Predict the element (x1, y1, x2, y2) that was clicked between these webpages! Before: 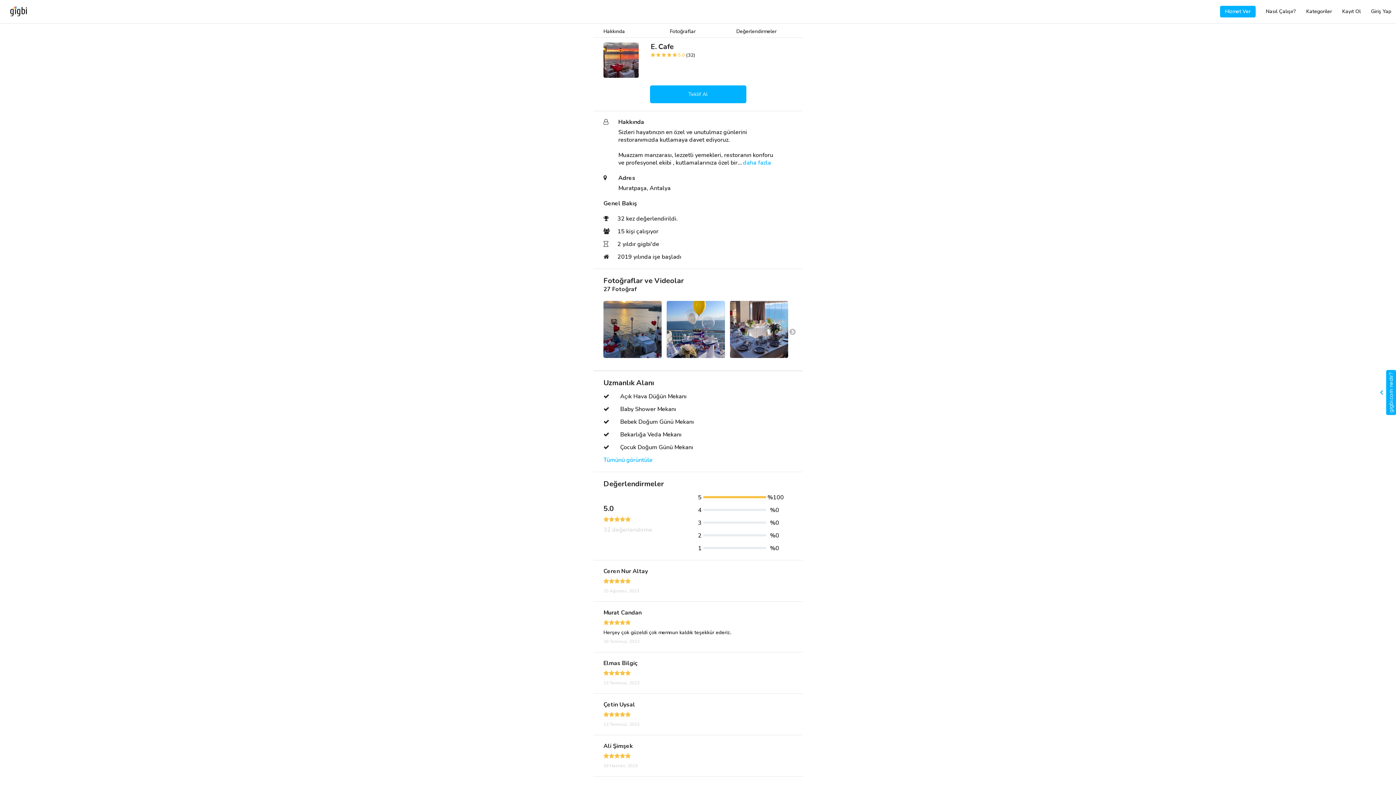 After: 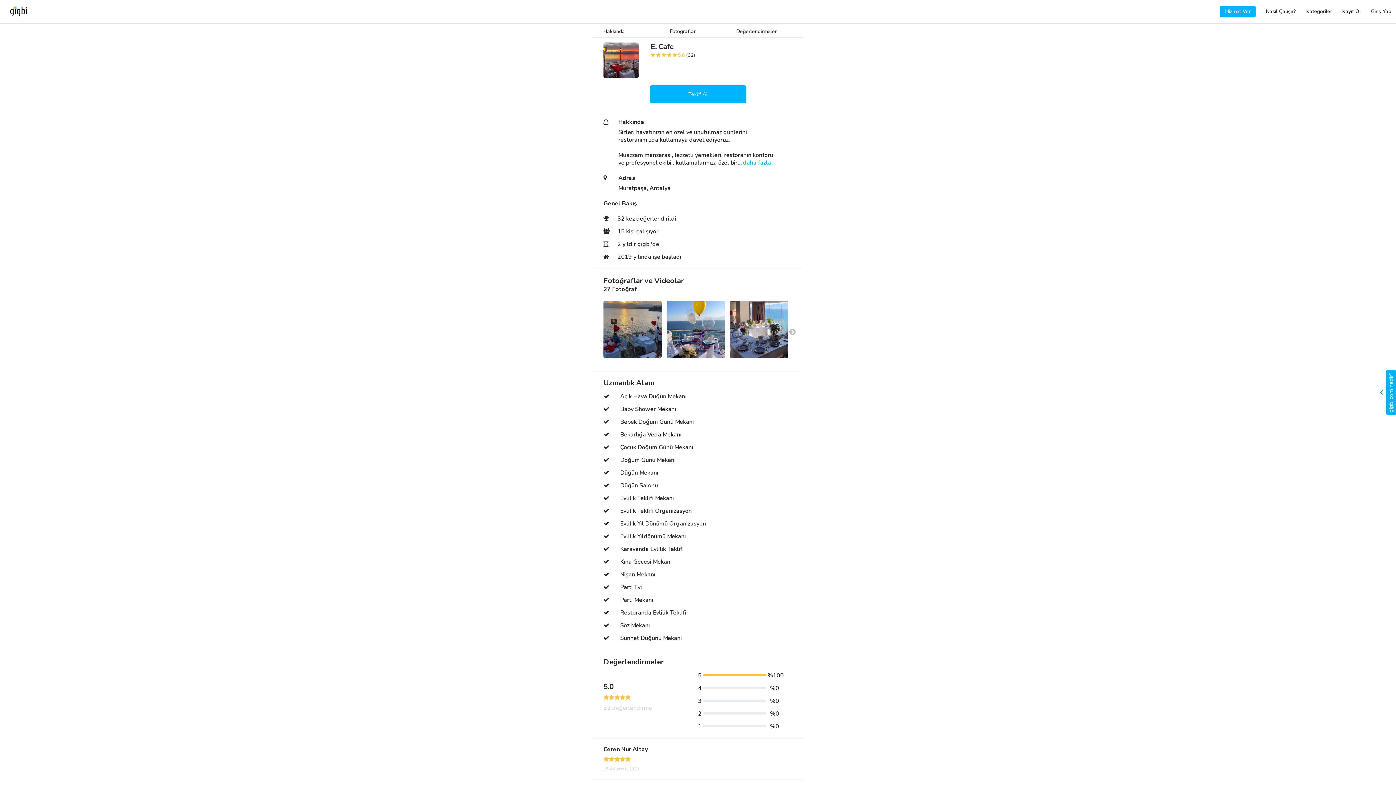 Action: bbox: (603, 453, 792, 461) label: Tümünü görüntüle